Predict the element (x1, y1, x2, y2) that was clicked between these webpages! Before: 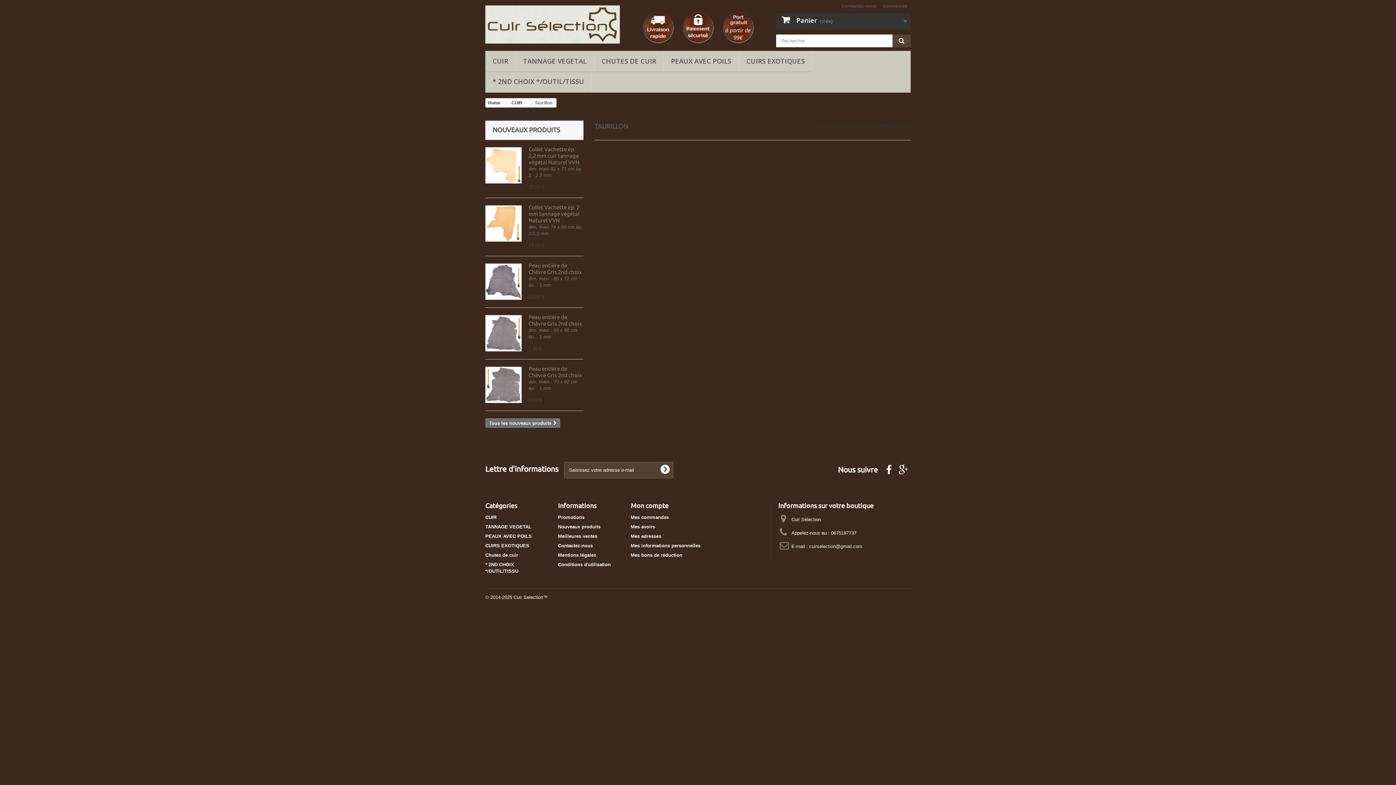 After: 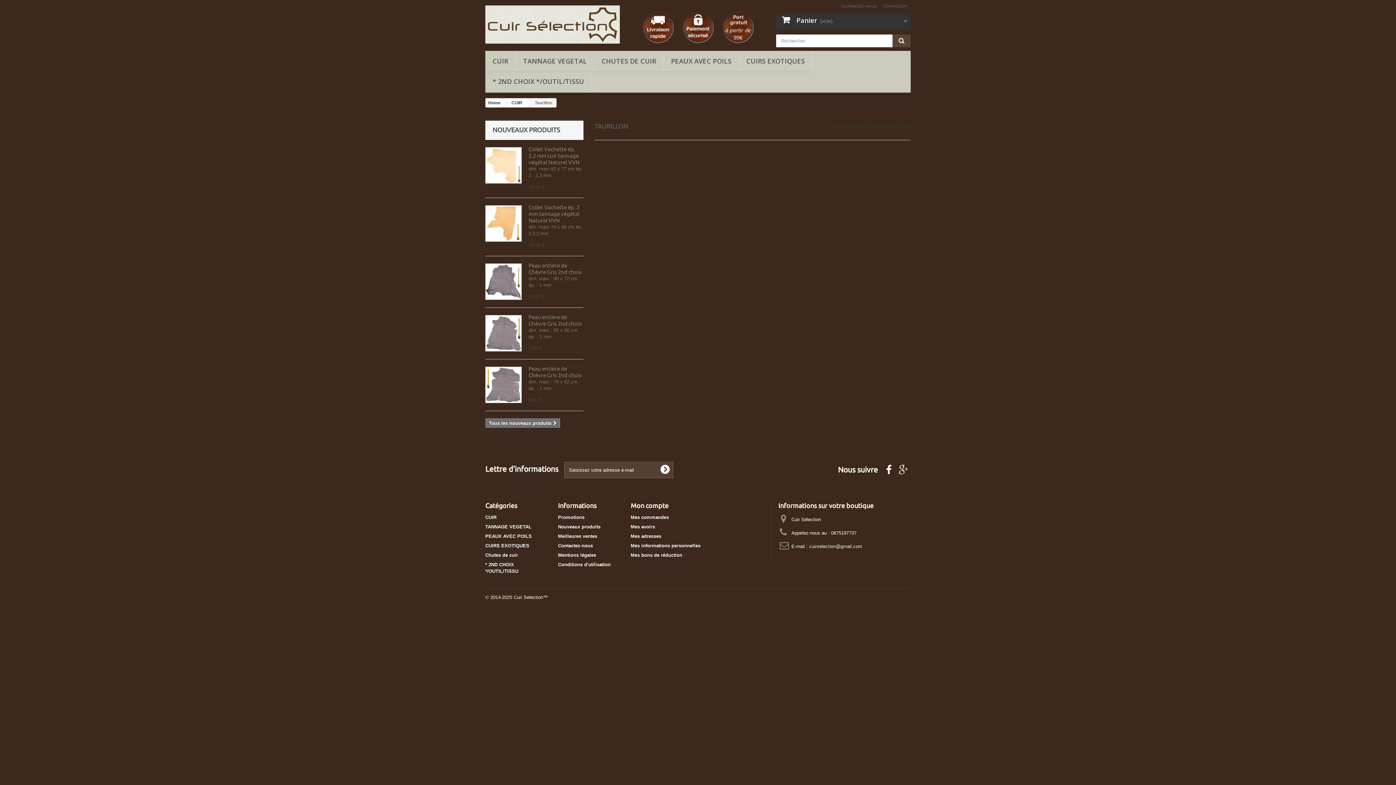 Action: bbox: (898, 465, 908, 473)